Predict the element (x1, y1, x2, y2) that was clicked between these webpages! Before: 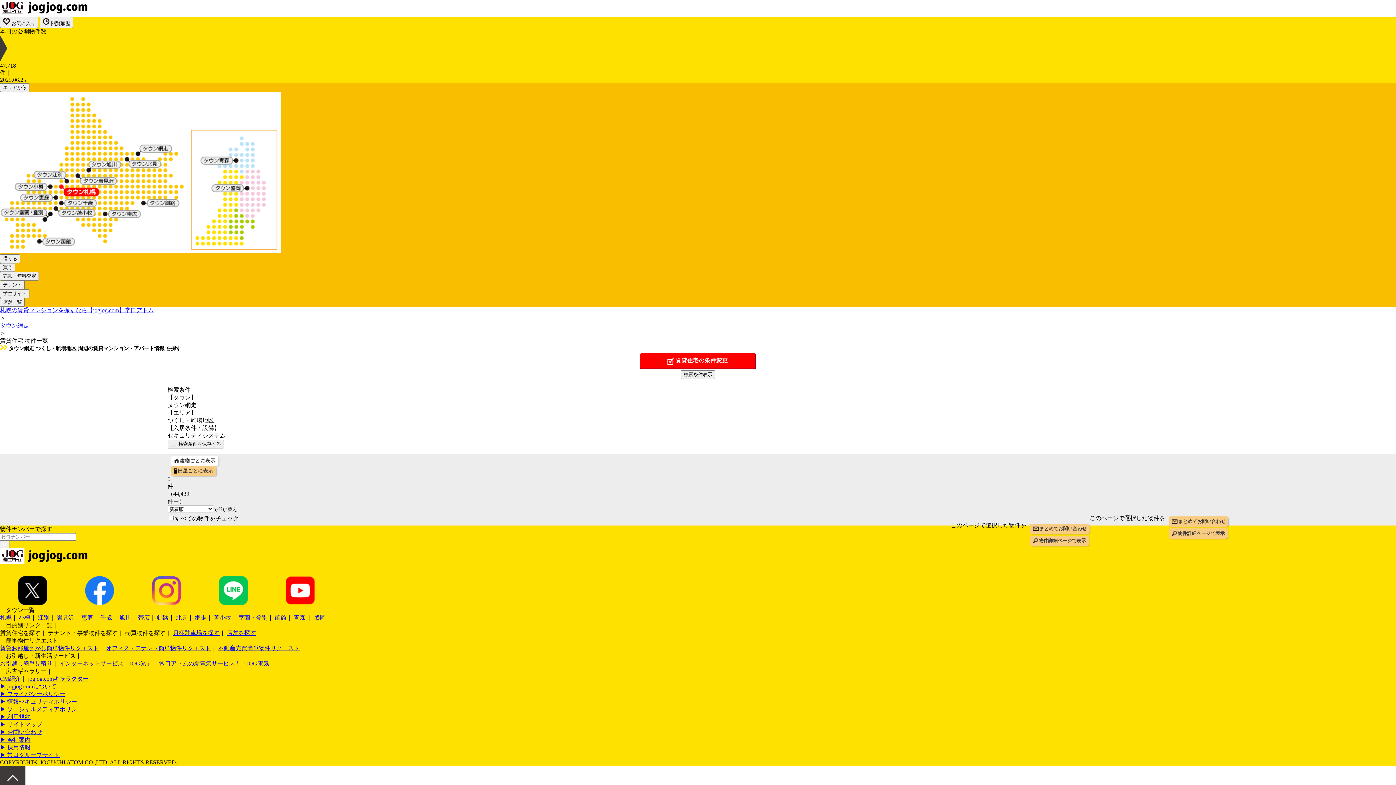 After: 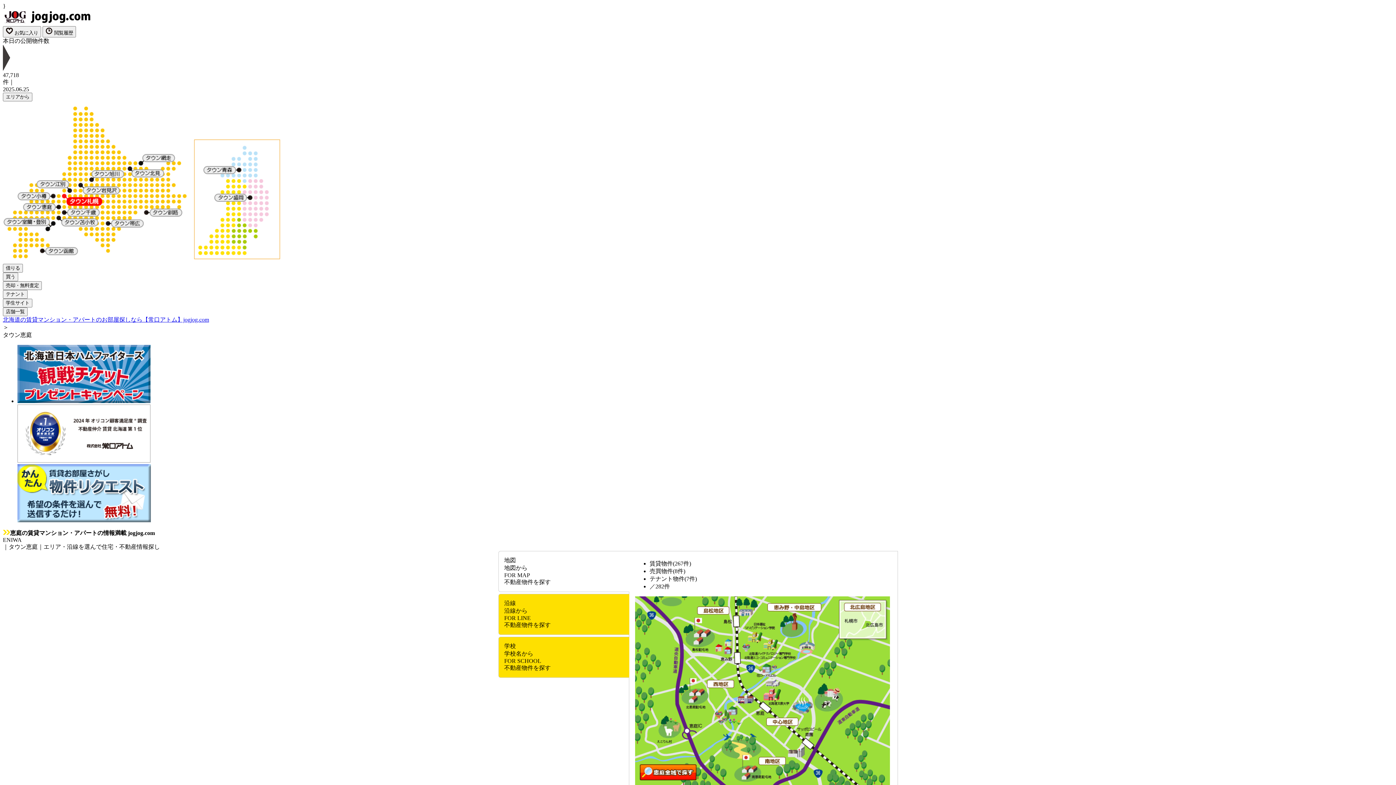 Action: label: 恵庭 bbox: (81, 615, 93, 621)